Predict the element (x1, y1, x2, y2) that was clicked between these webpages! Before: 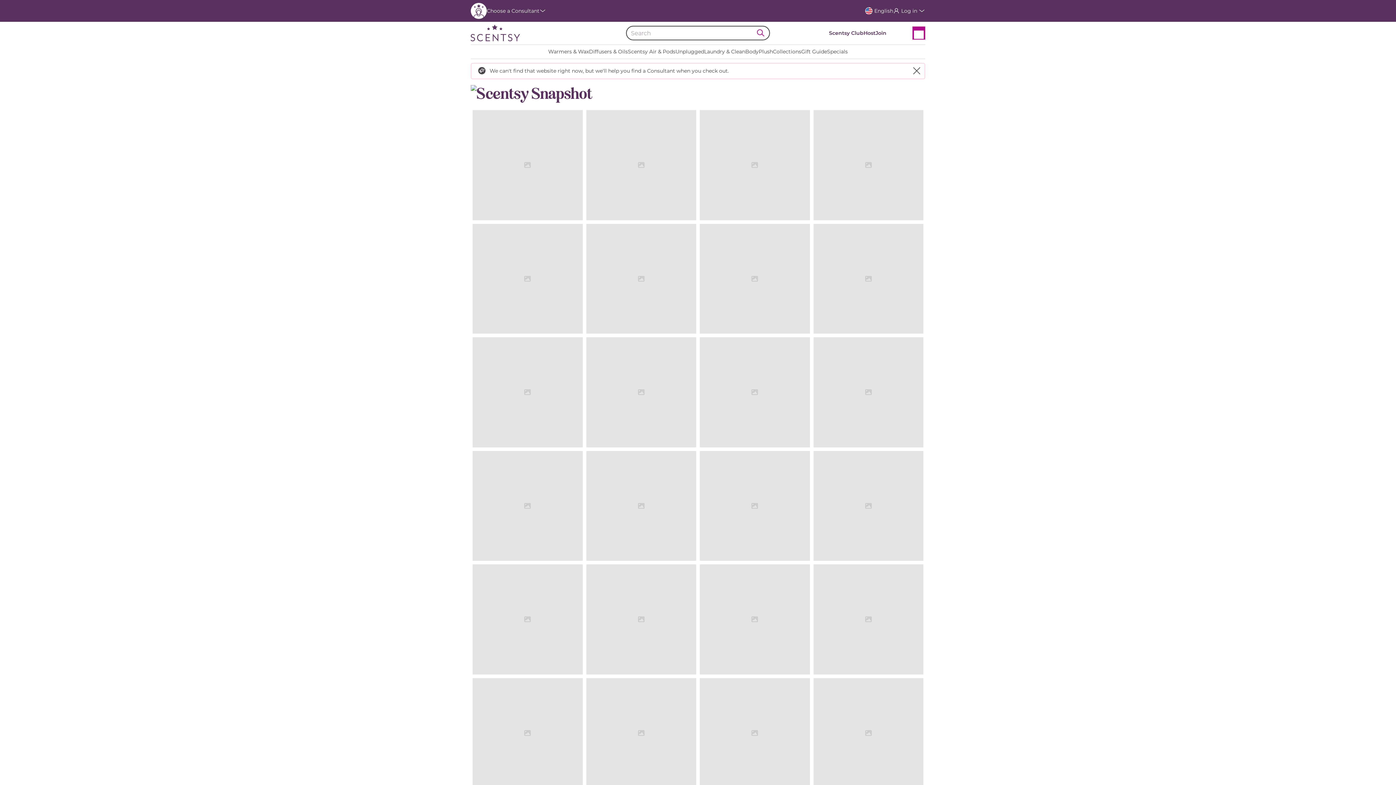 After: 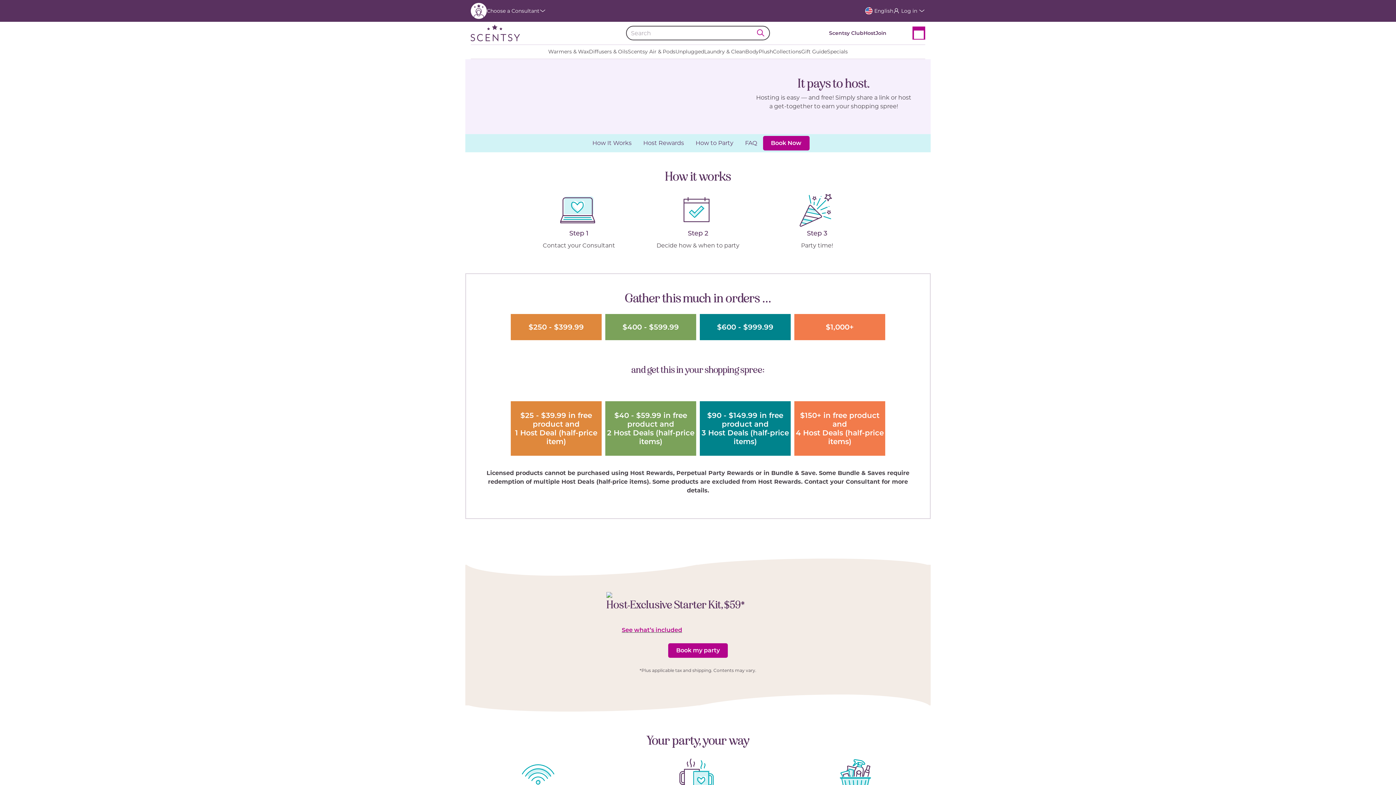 Action: label: Host a party bbox: (845, 633, 881, 640)